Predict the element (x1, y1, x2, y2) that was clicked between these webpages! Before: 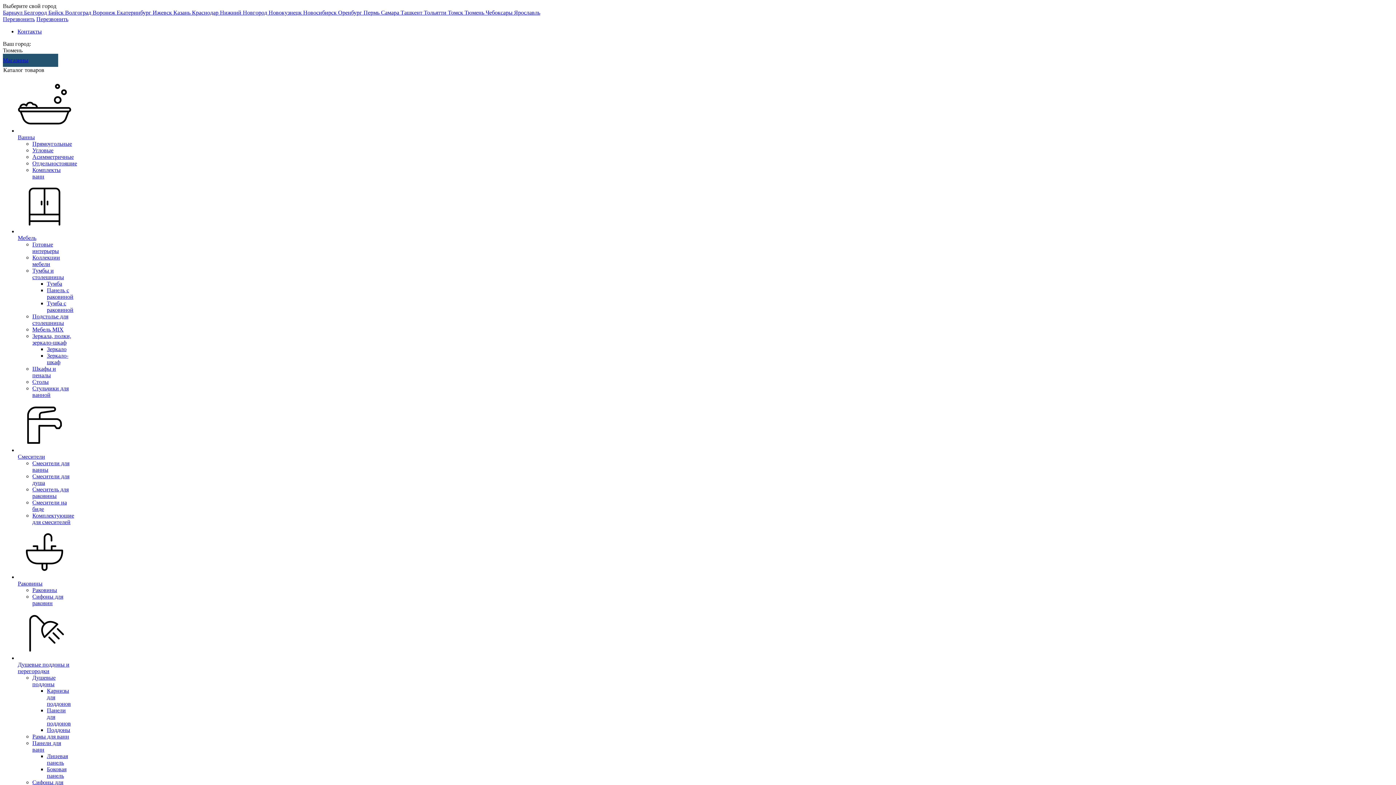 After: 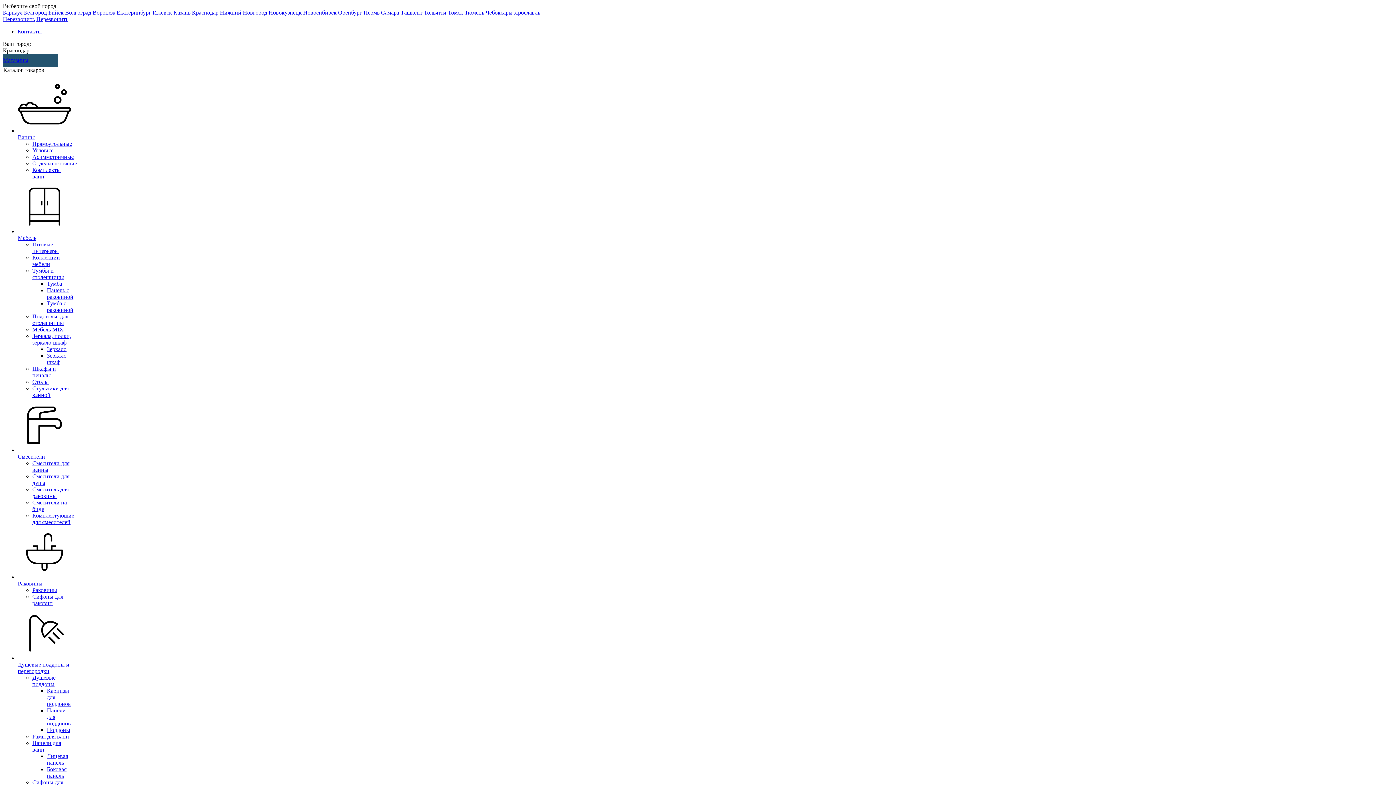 Action: bbox: (192, 9, 220, 15) label: Краснодар 